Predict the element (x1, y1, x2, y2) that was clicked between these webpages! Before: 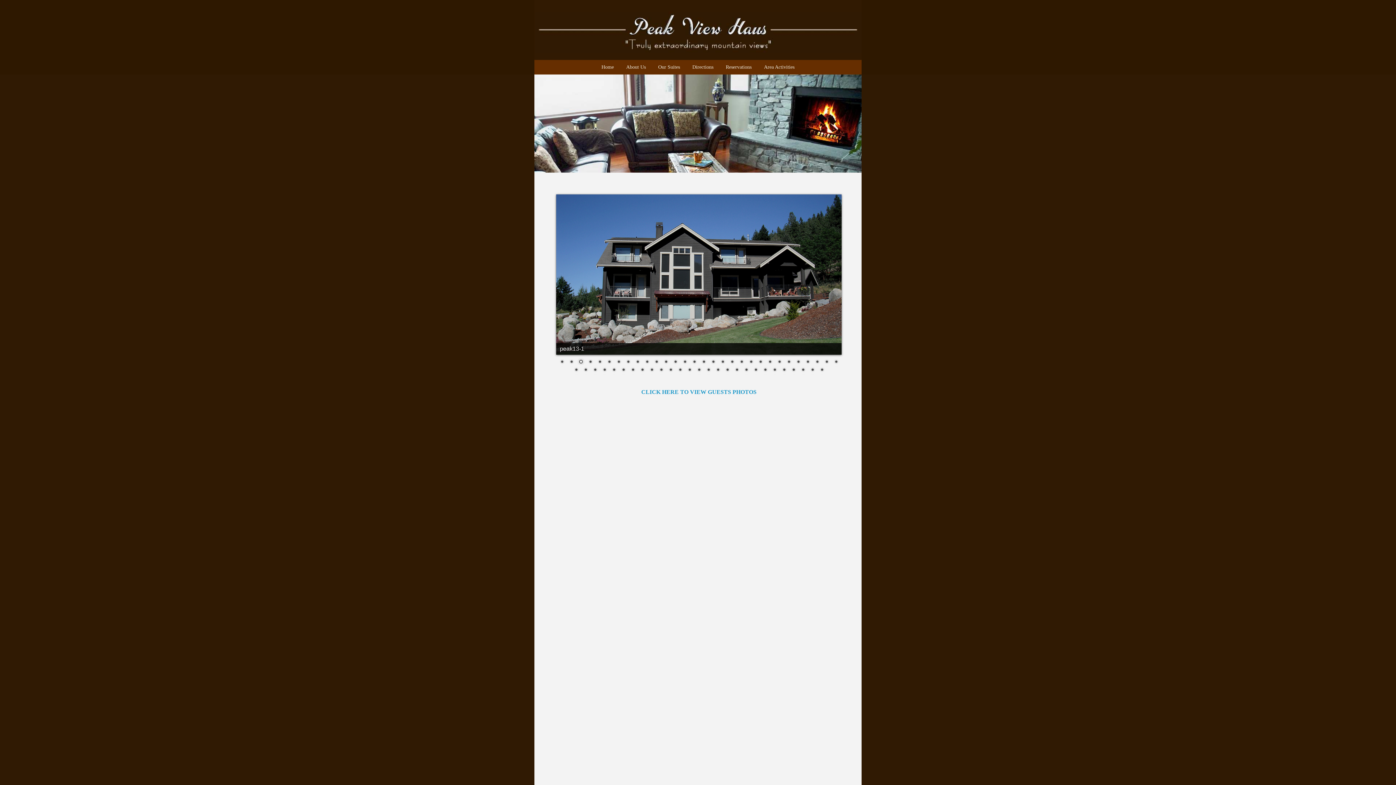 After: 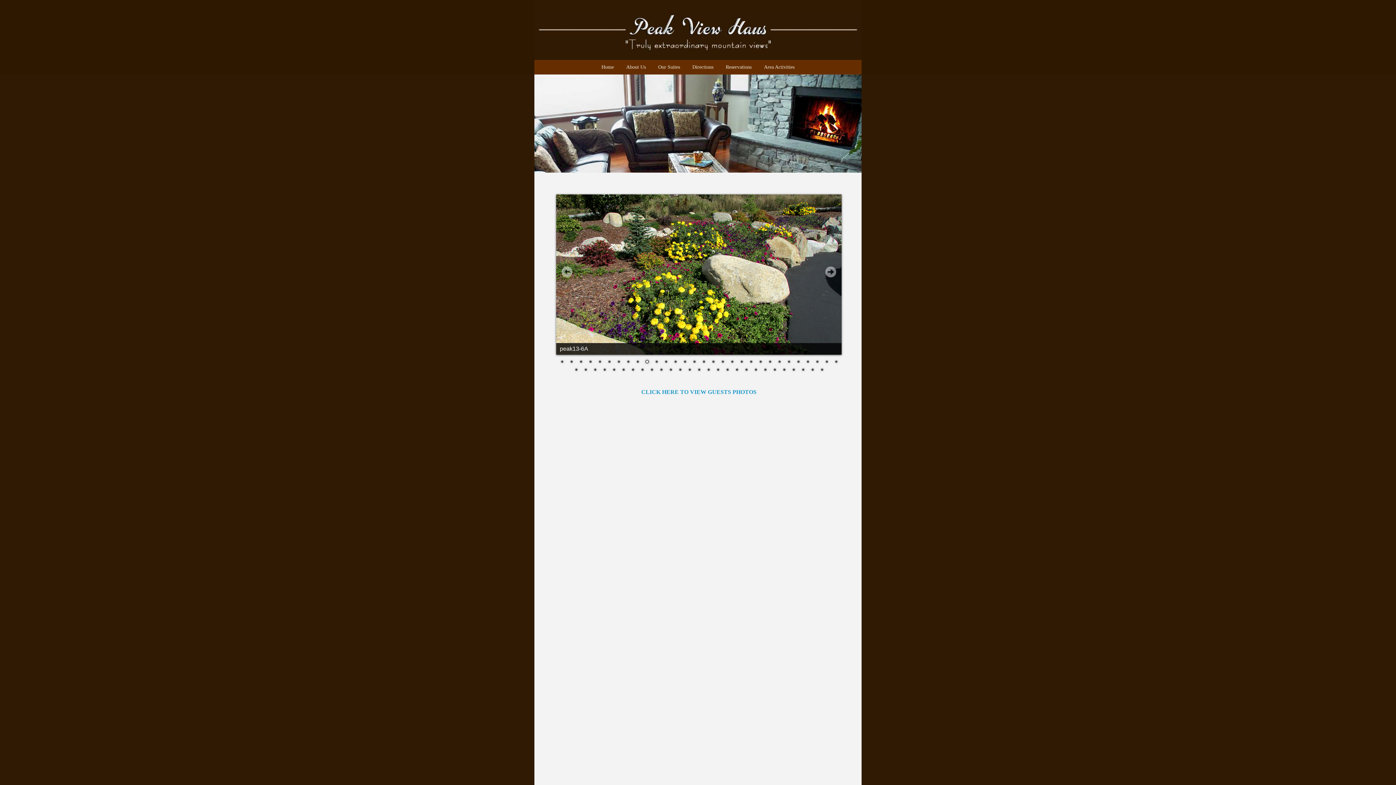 Action: bbox: (614, 355, 622, 363) label: 7